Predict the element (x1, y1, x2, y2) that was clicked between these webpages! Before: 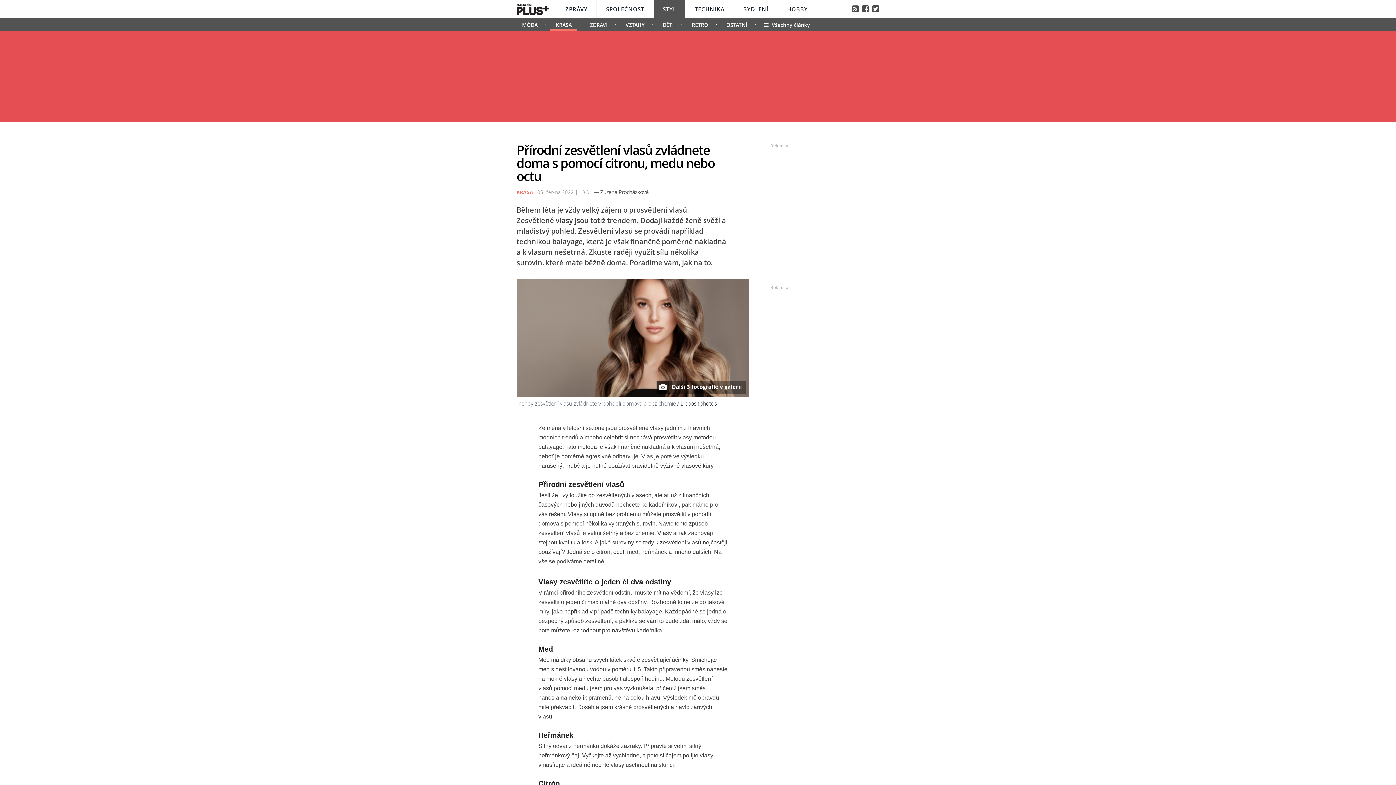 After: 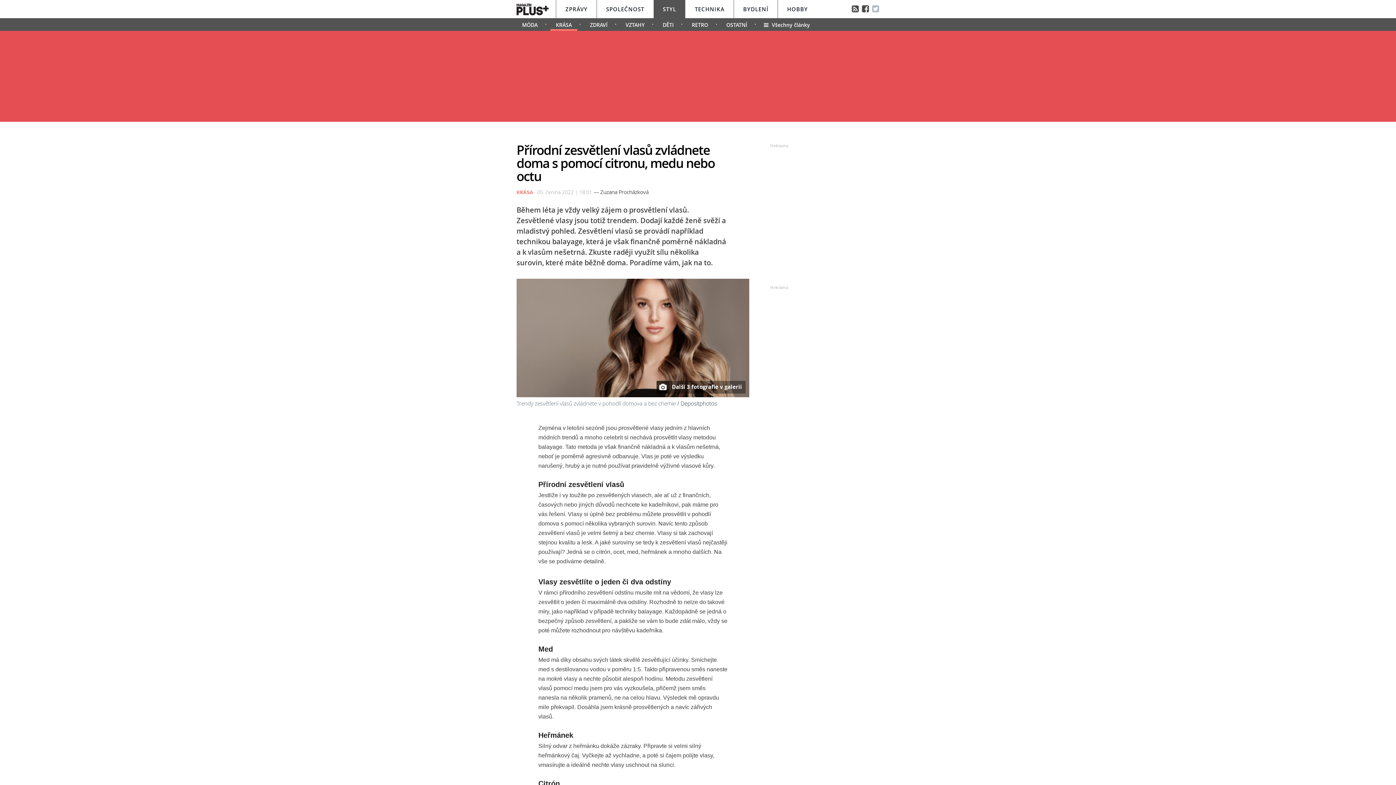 Action: bbox: (872, 4, 879, 12) label: 